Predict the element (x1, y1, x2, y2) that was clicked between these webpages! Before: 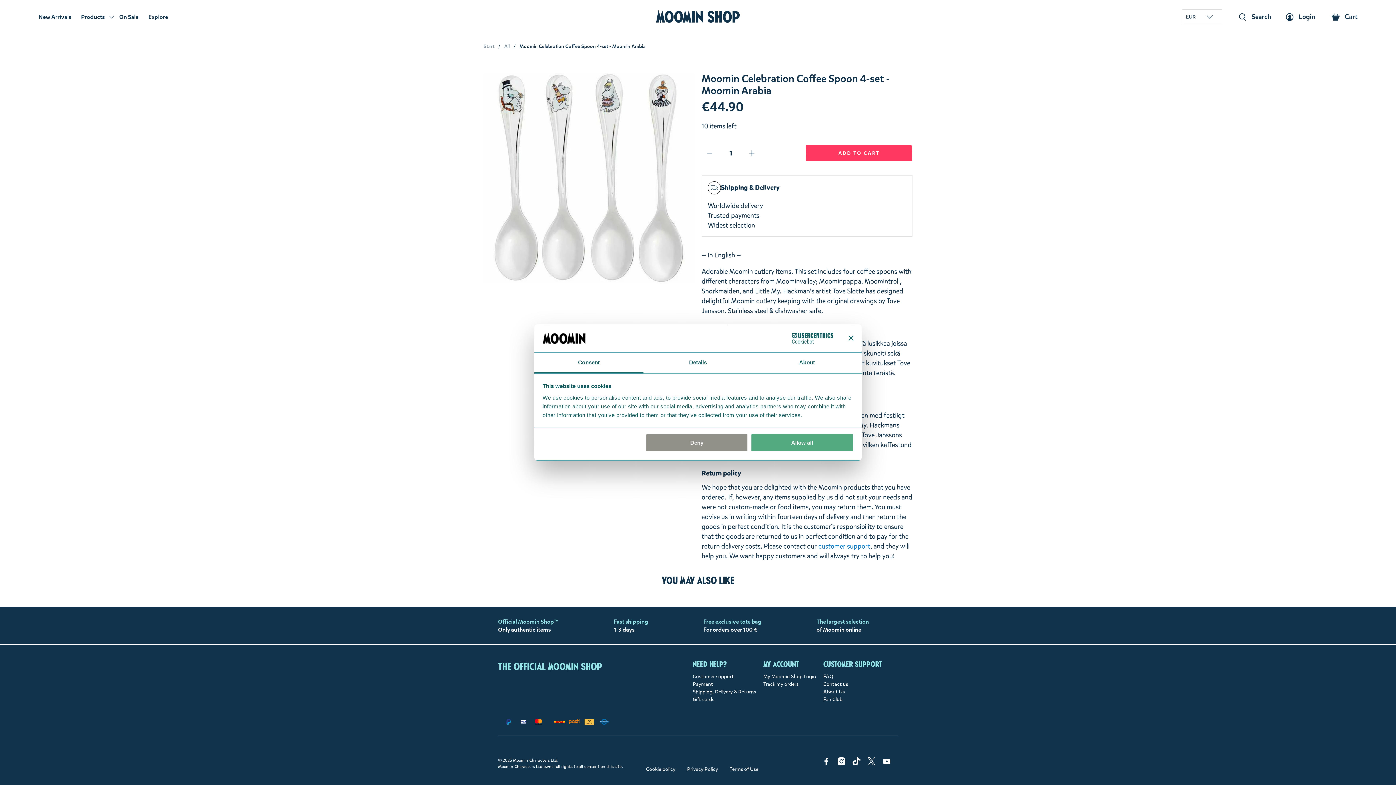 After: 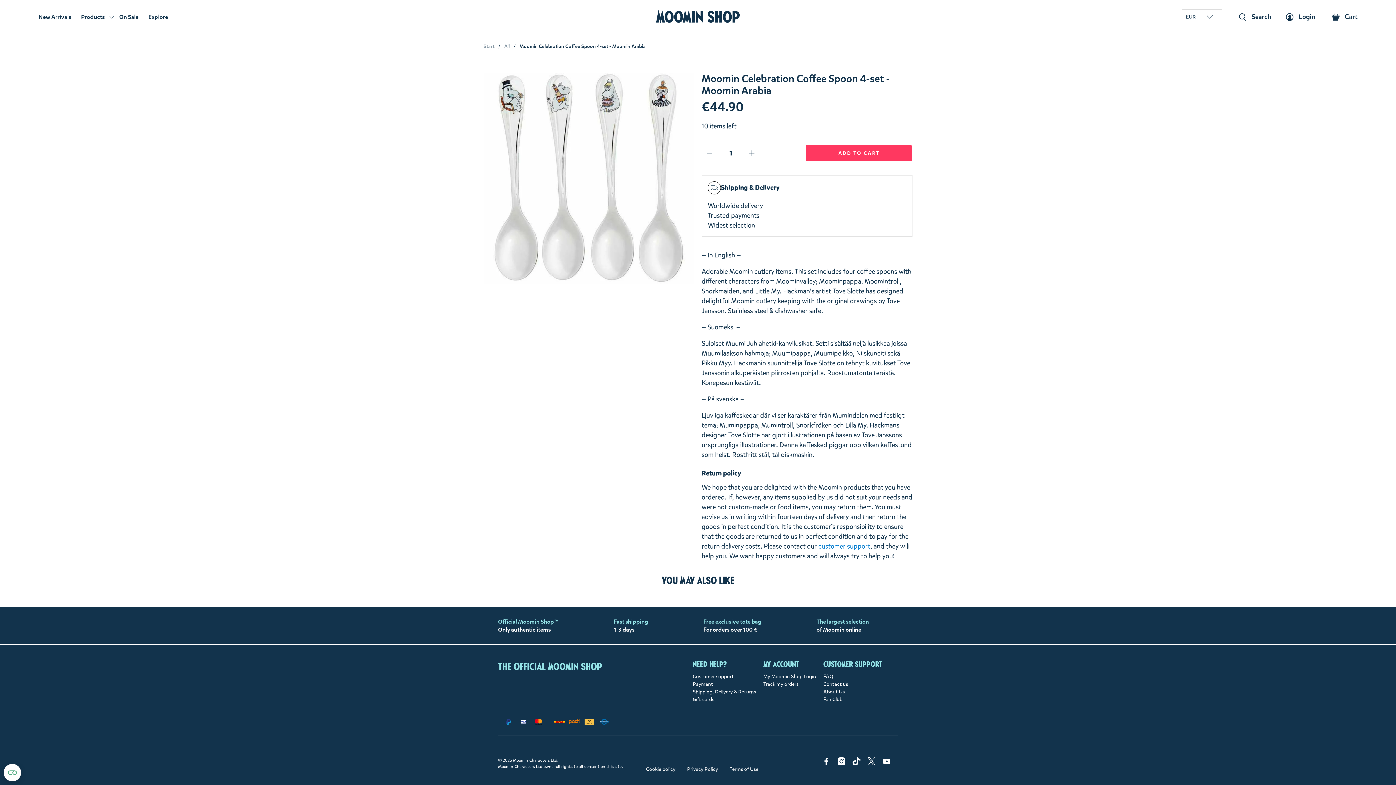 Action: bbox: (751, 433, 853, 452) label: Allow all